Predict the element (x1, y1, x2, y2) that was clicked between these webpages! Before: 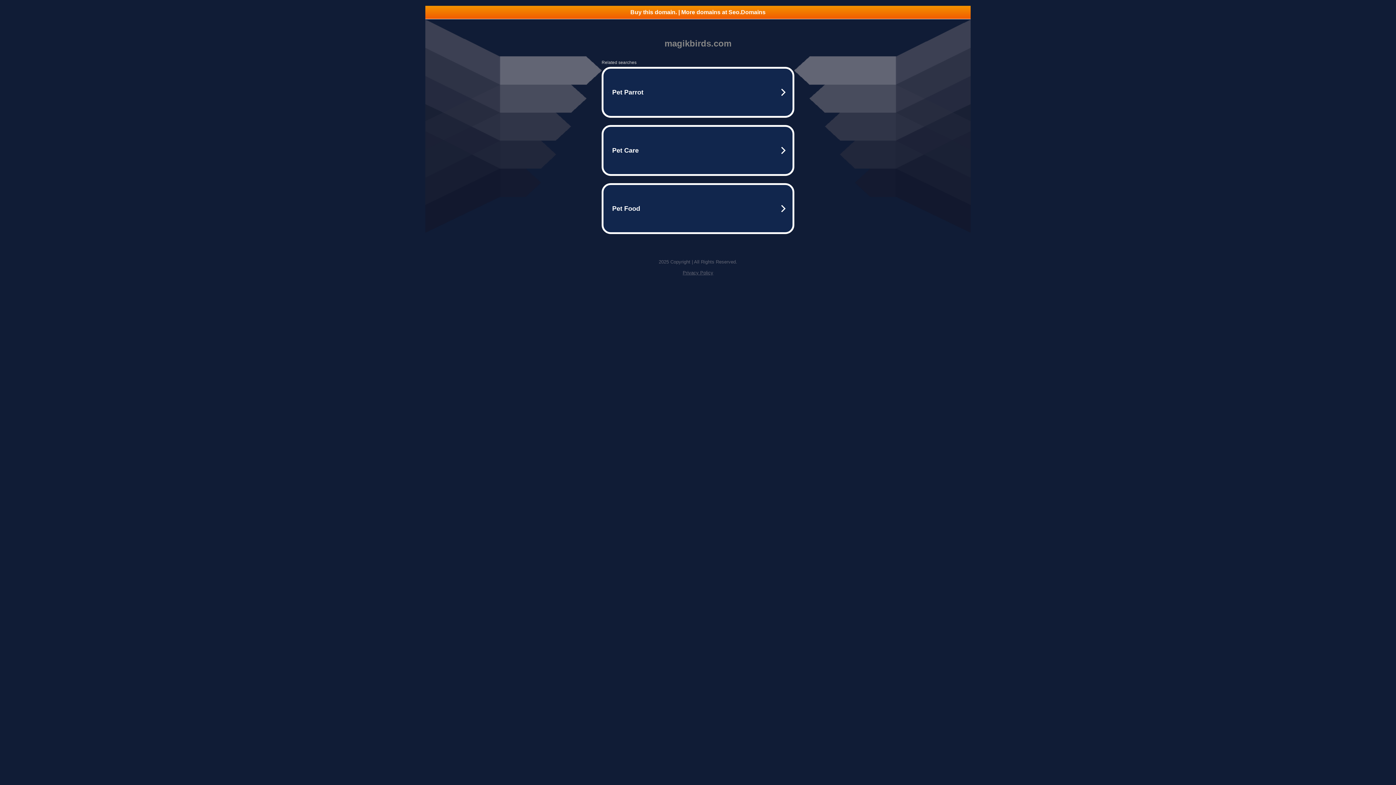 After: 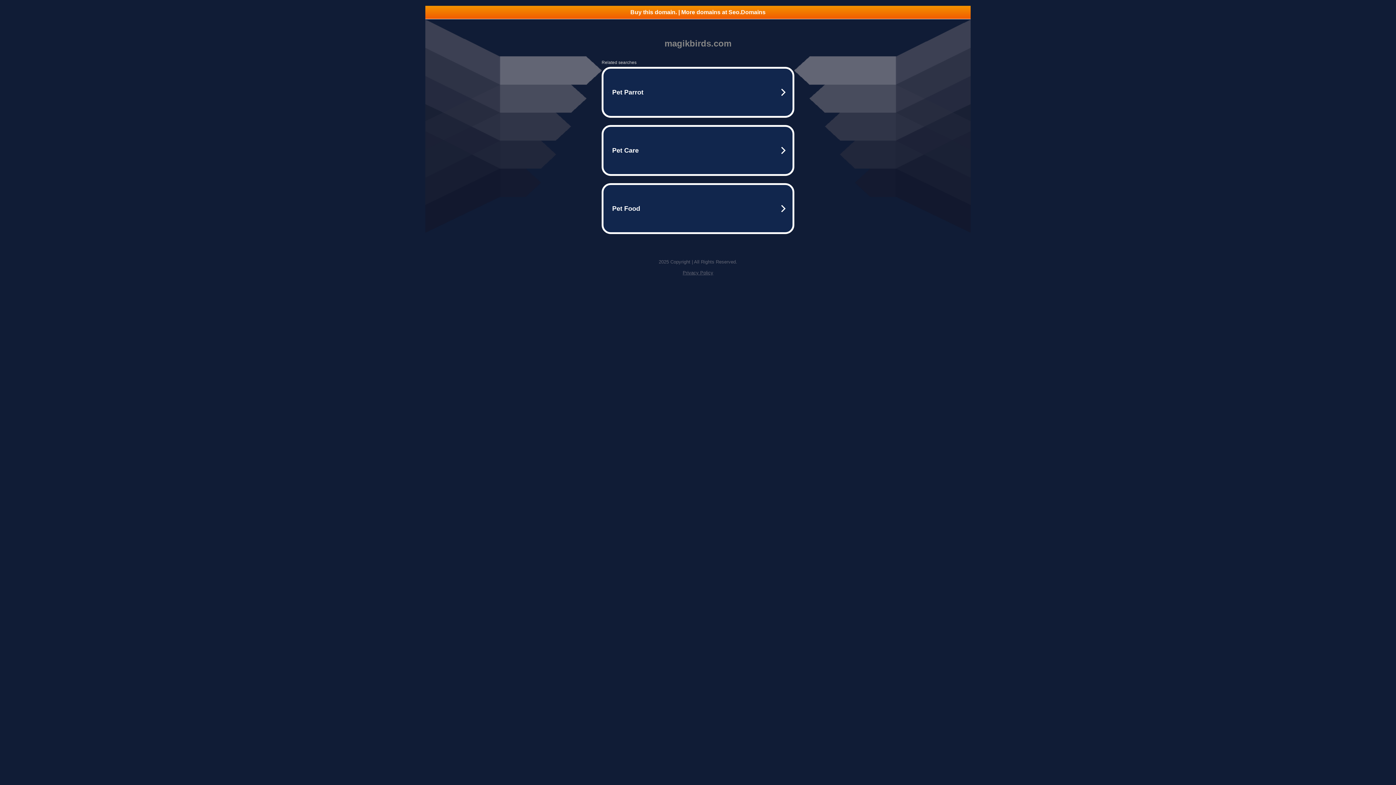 Action: label: Privacy Policy bbox: (682, 270, 713, 275)